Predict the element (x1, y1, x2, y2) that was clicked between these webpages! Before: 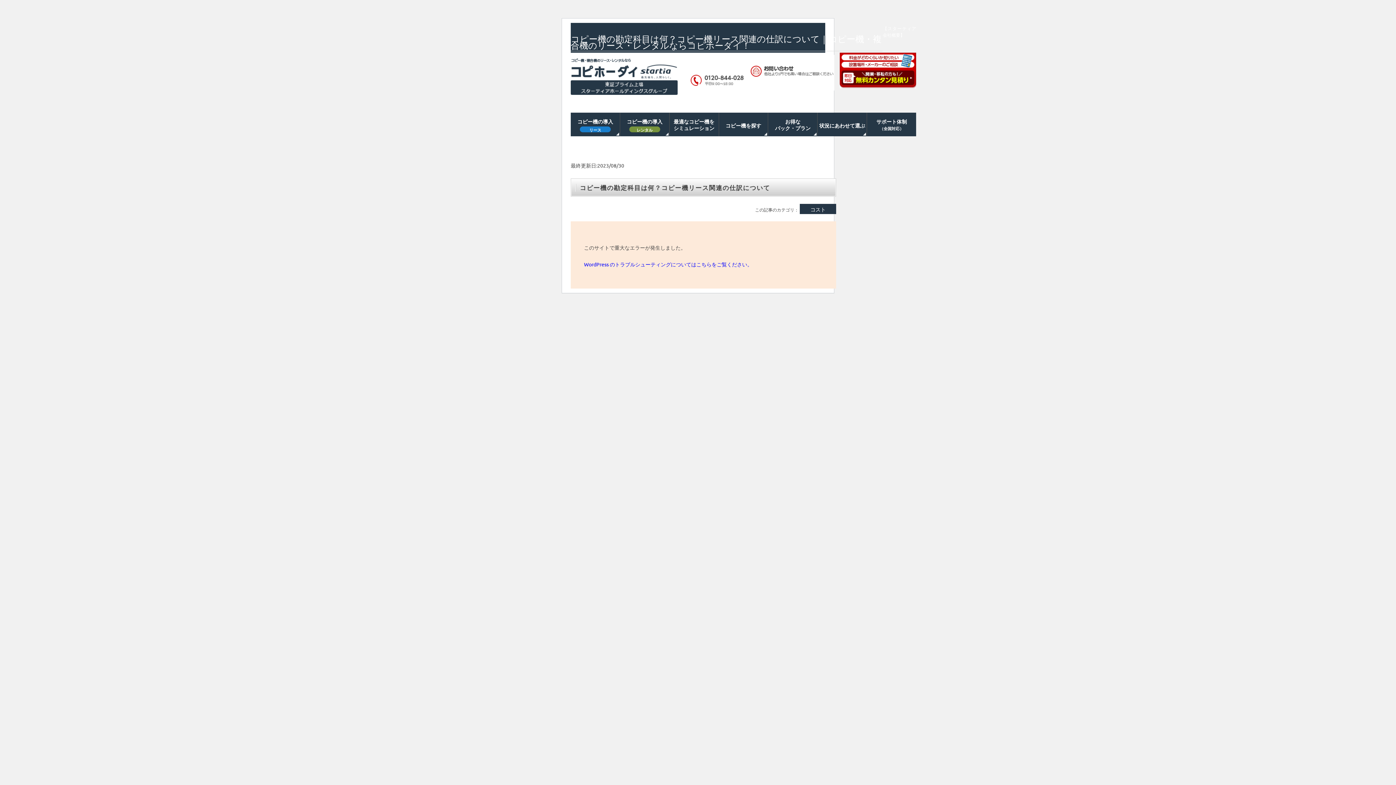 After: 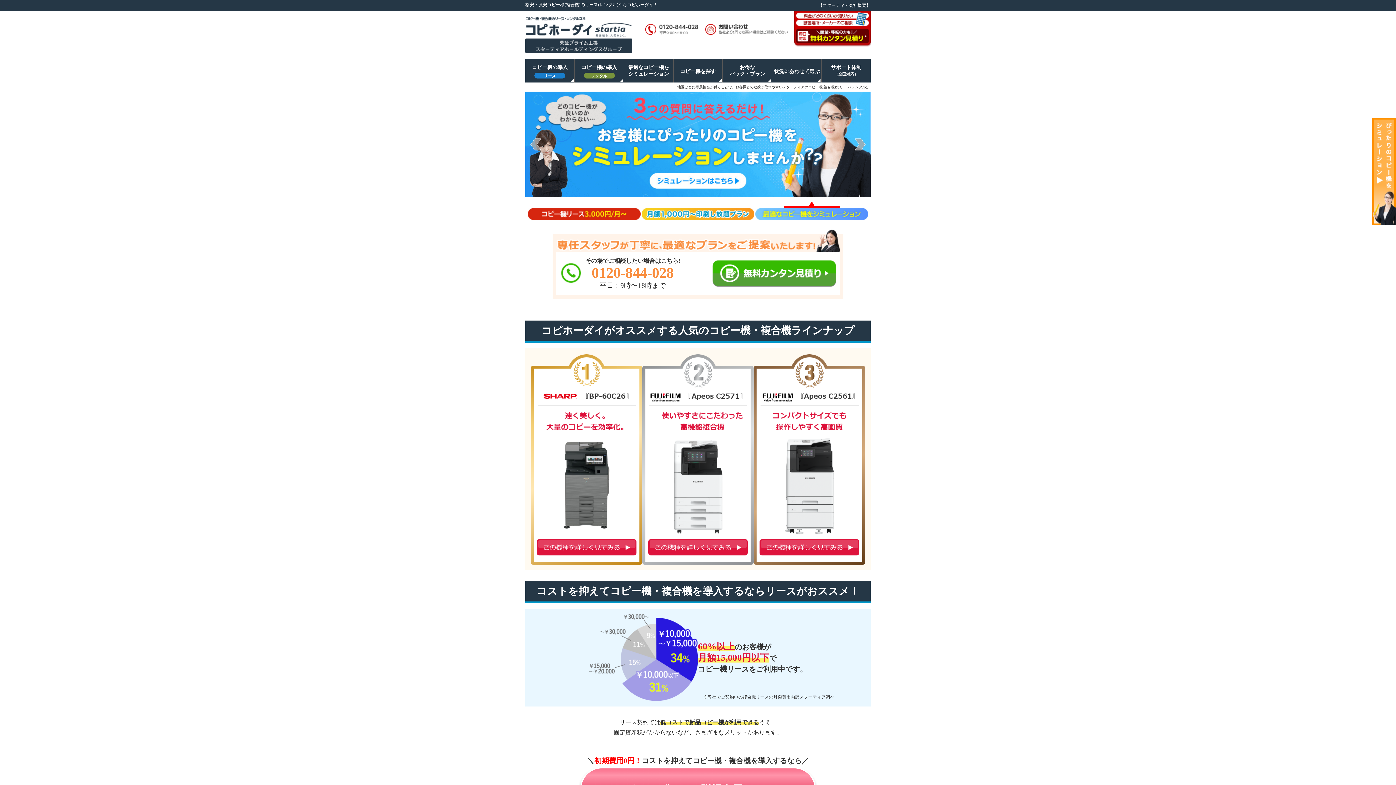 Action: bbox: (570, 58, 677, 64)